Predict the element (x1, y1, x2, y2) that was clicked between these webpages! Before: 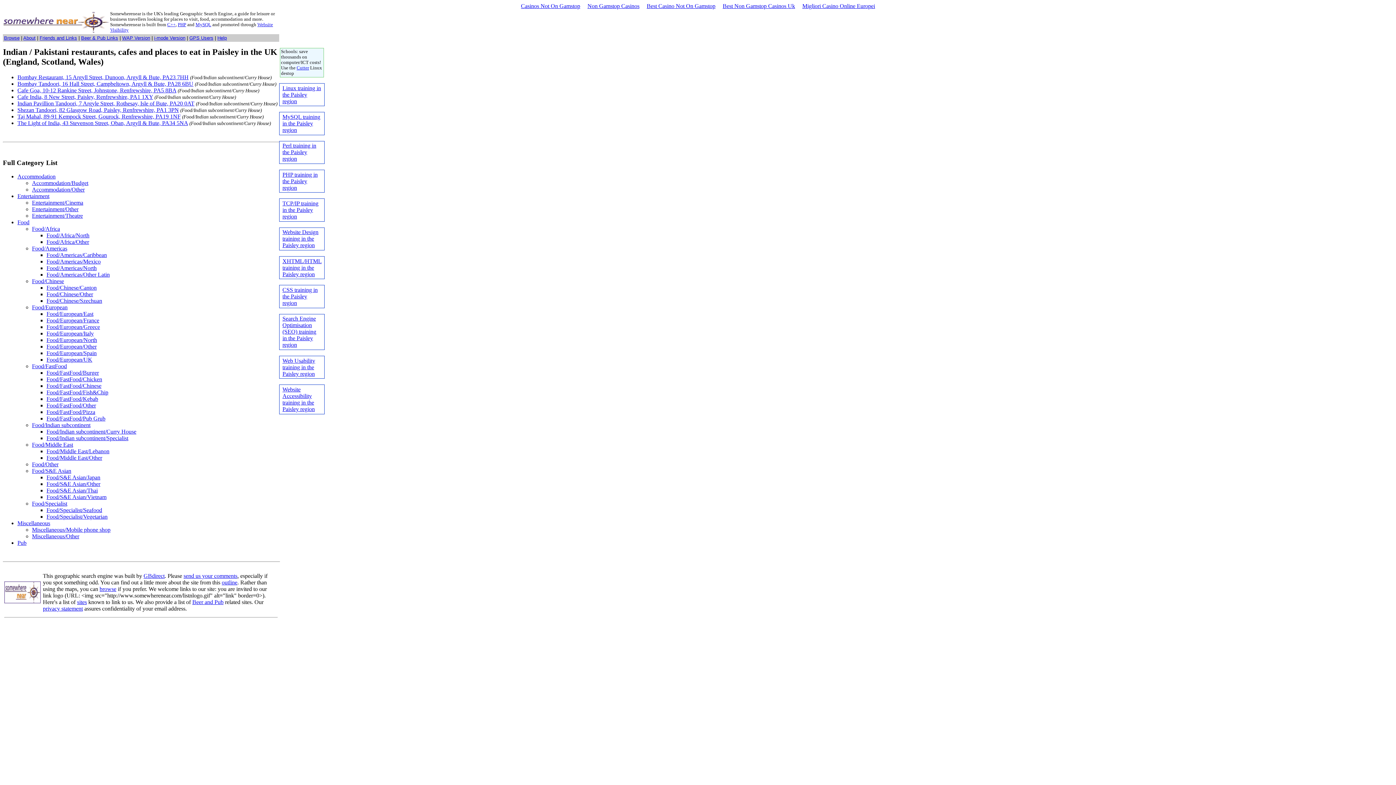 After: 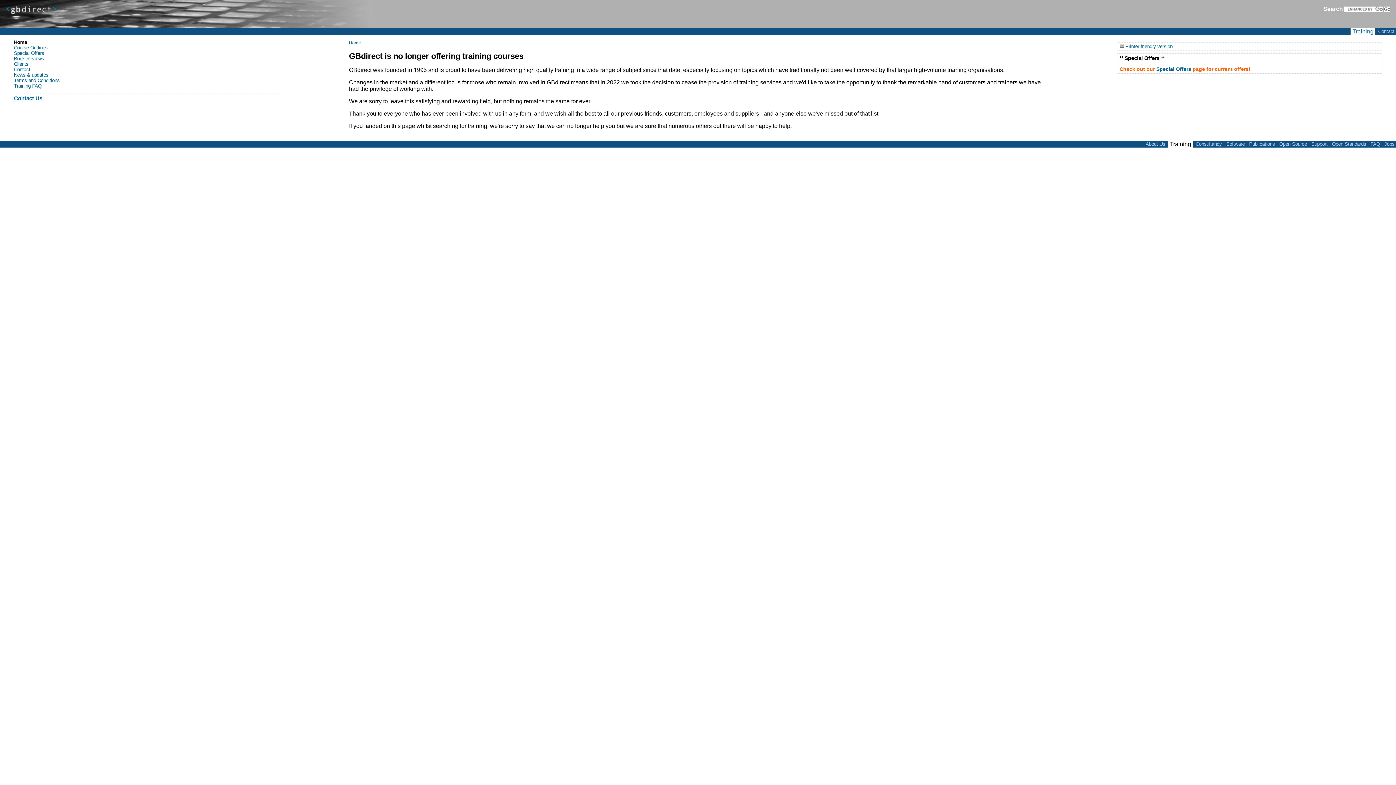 Action: label: XHTML/HTML training in the Paisley region bbox: (282, 258, 321, 277)